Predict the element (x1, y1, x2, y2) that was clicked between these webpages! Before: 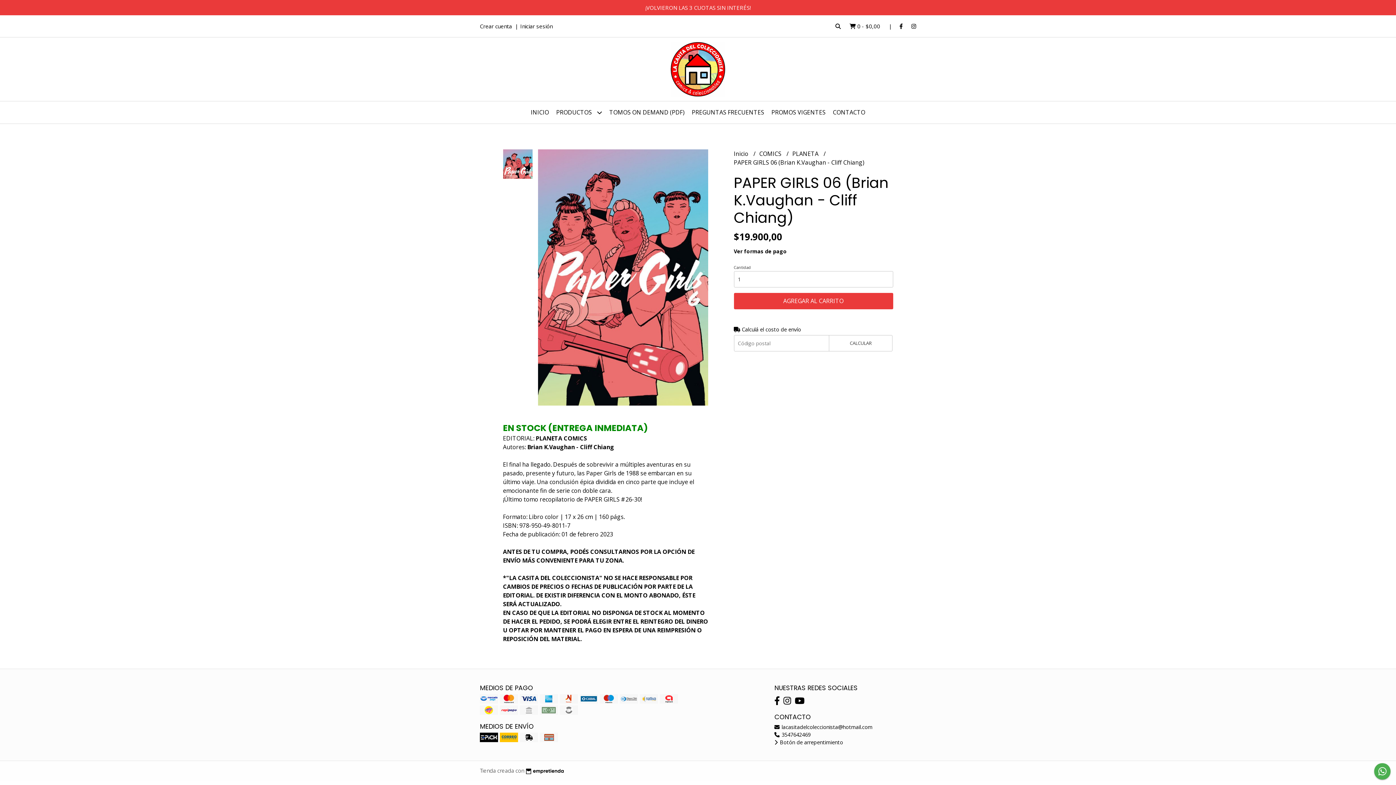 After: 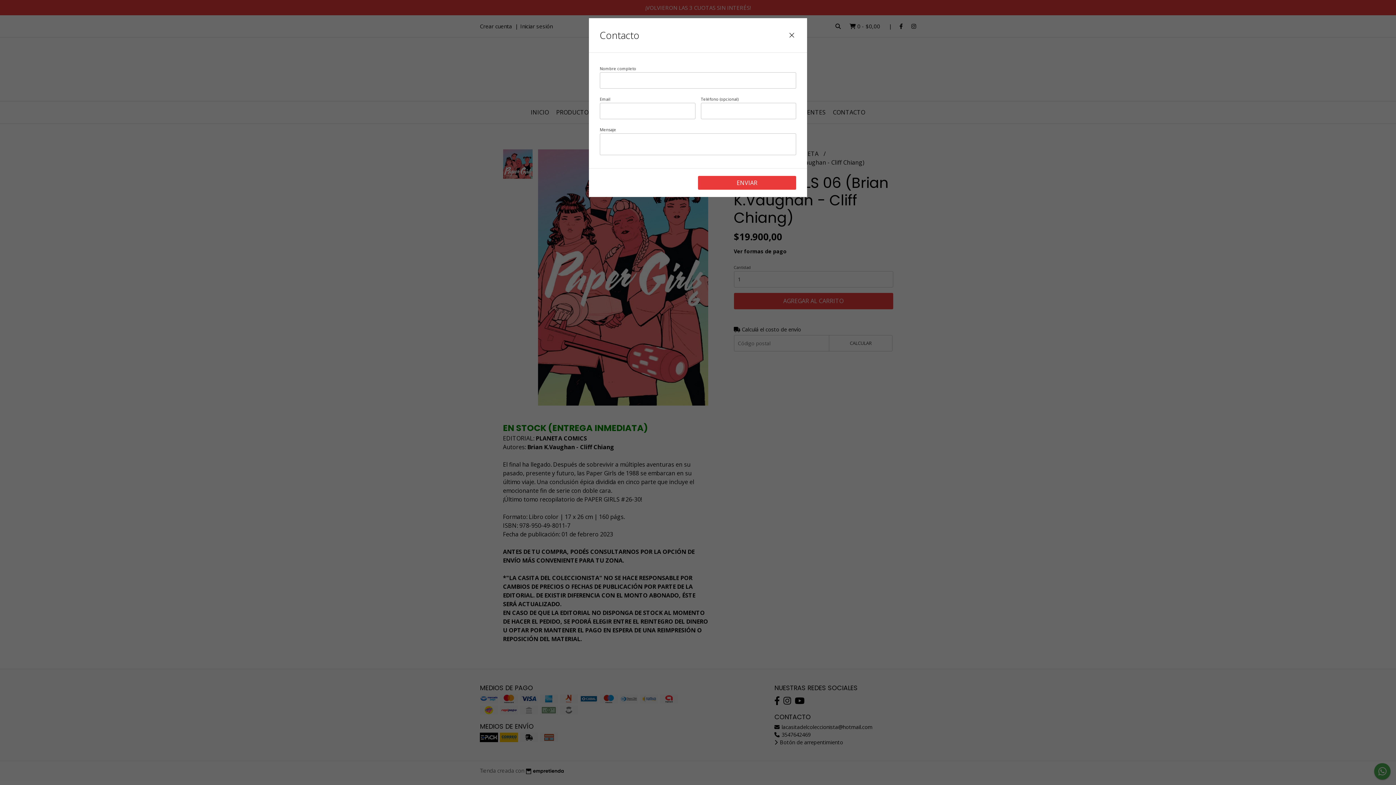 Action: bbox: (829, 101, 869, 123) label: CONTACTO